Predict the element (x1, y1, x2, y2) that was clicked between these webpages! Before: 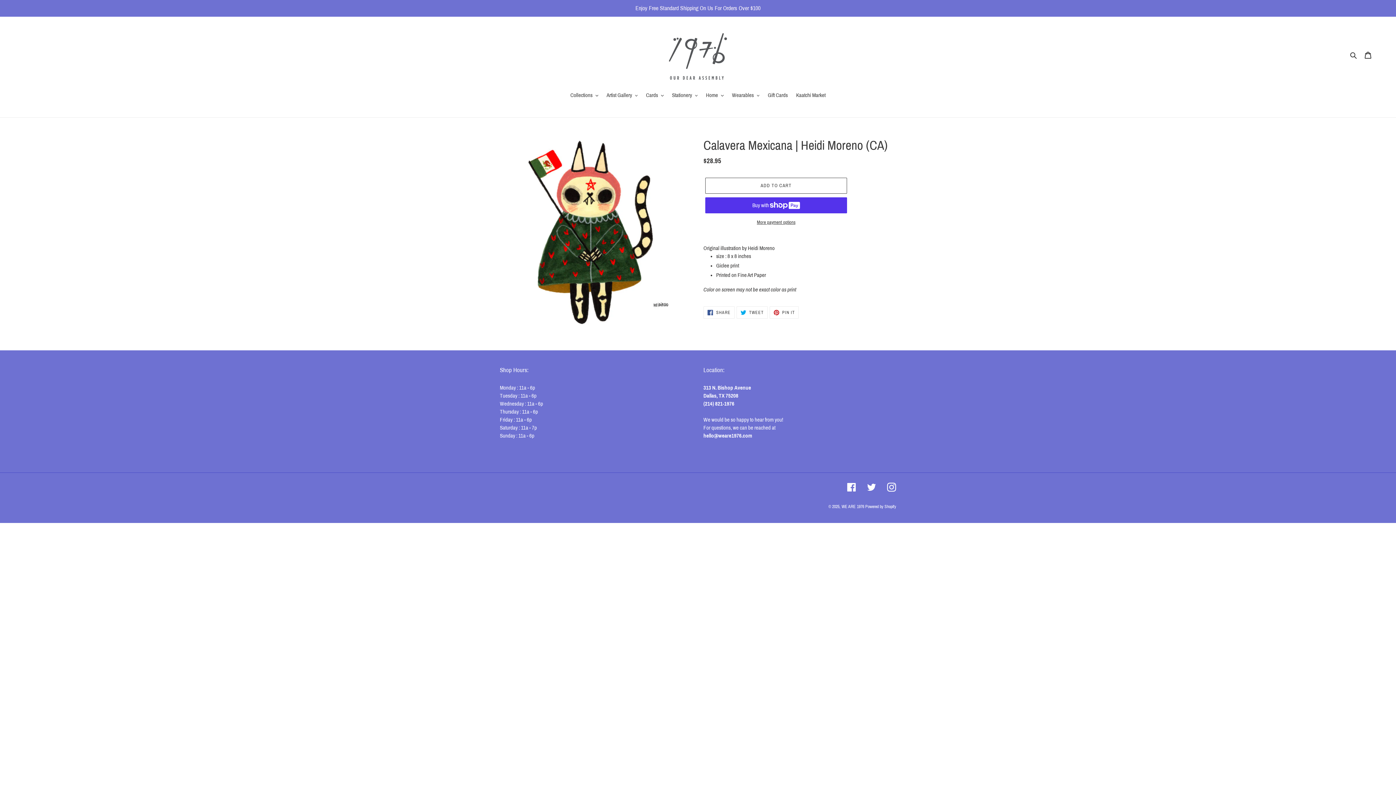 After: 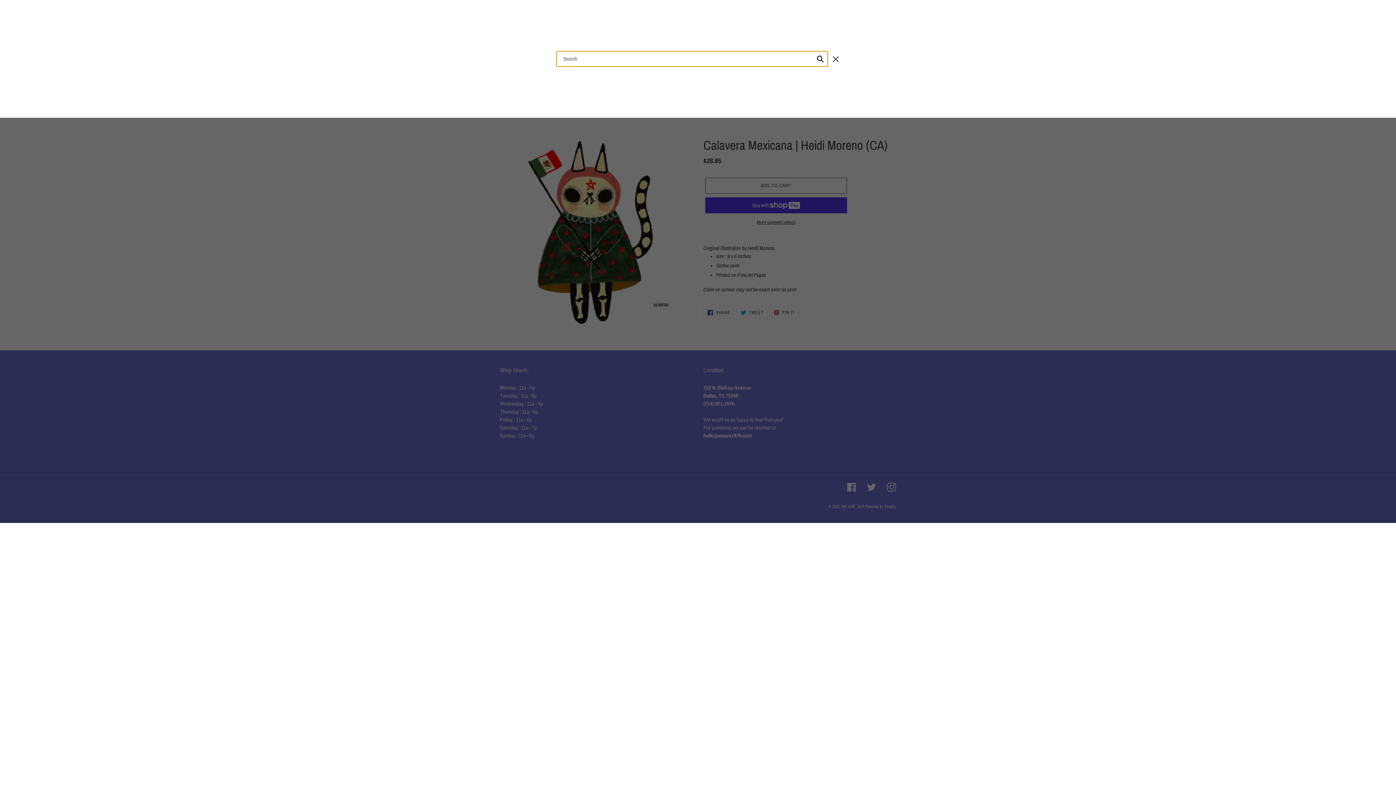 Action: bbox: (1348, 50, 1360, 59) label: Search